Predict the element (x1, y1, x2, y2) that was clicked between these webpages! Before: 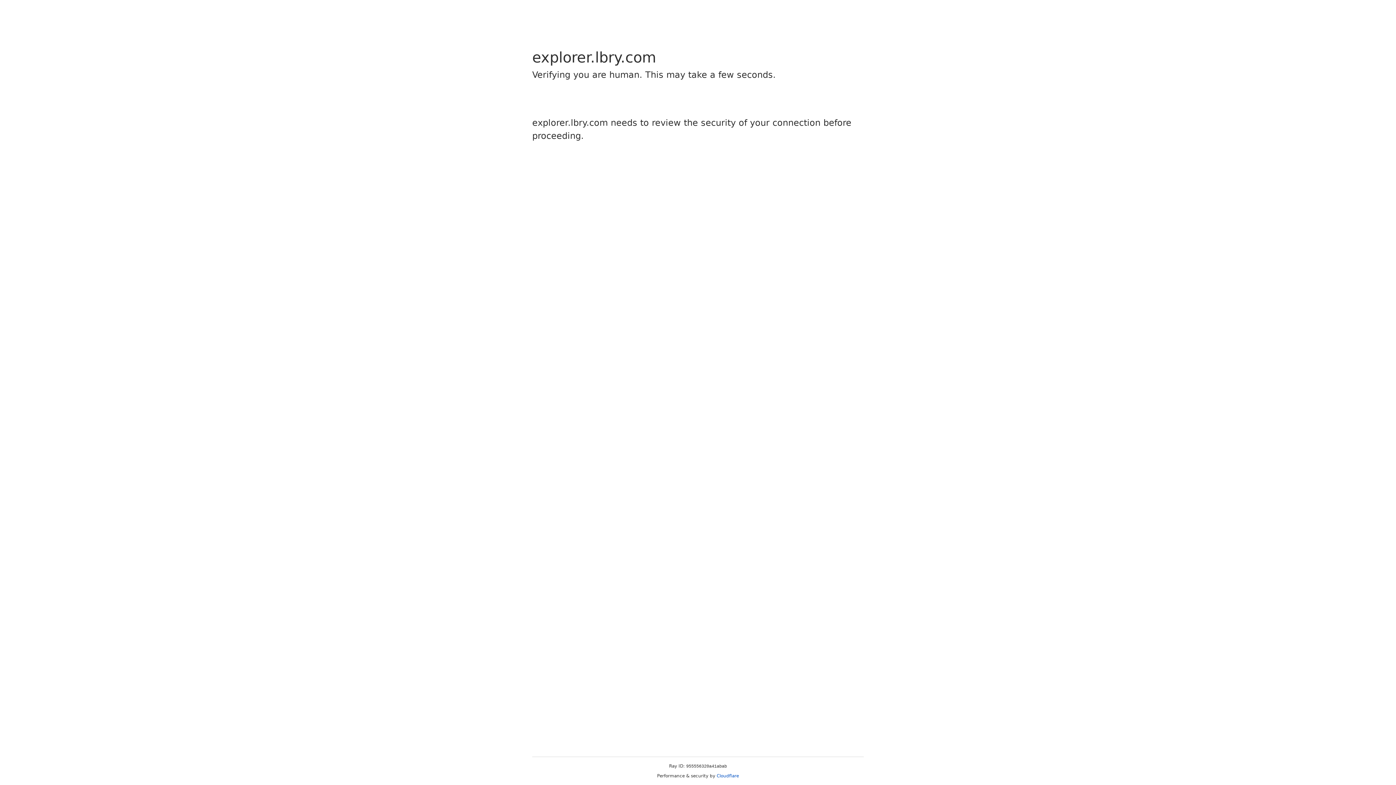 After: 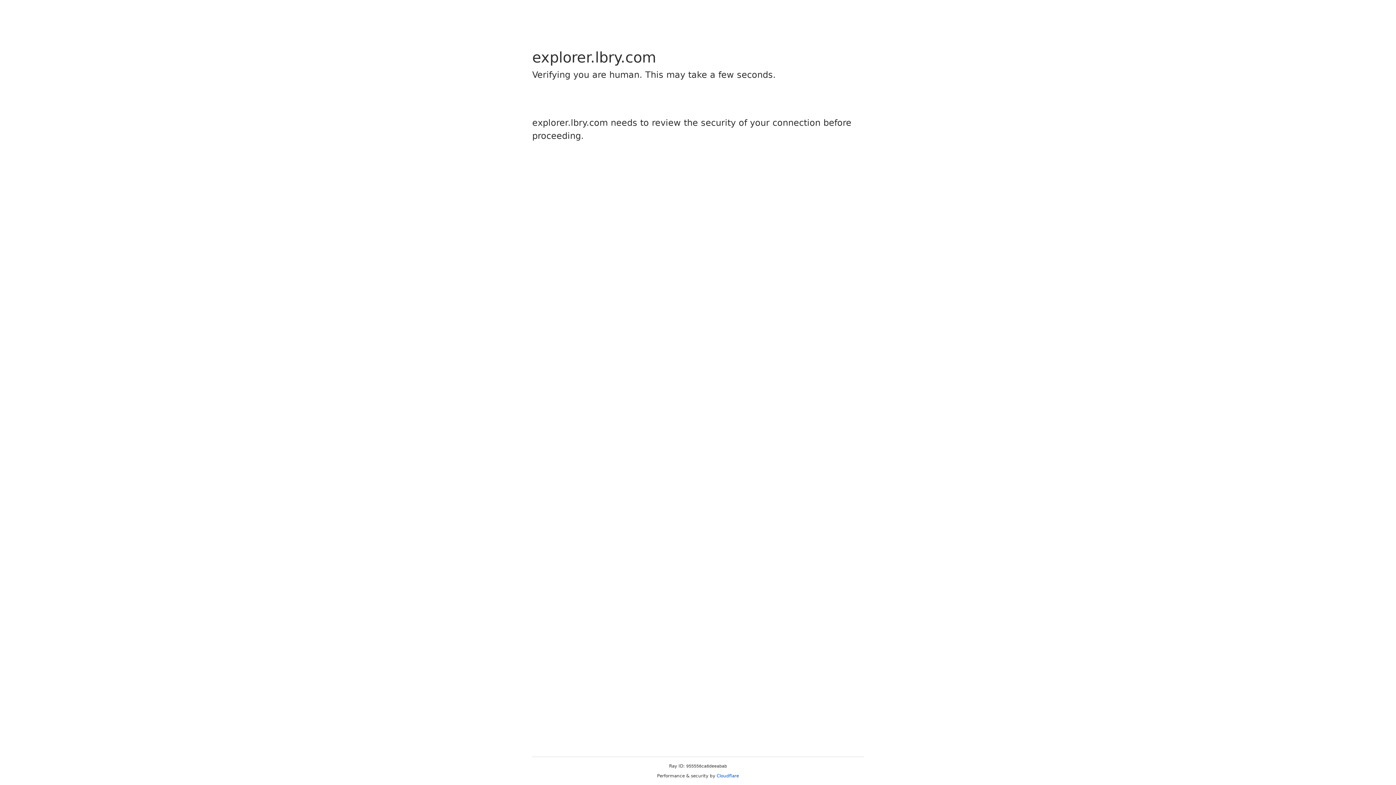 Action: bbox: (716, 773, 739, 778) label: Cloudflare